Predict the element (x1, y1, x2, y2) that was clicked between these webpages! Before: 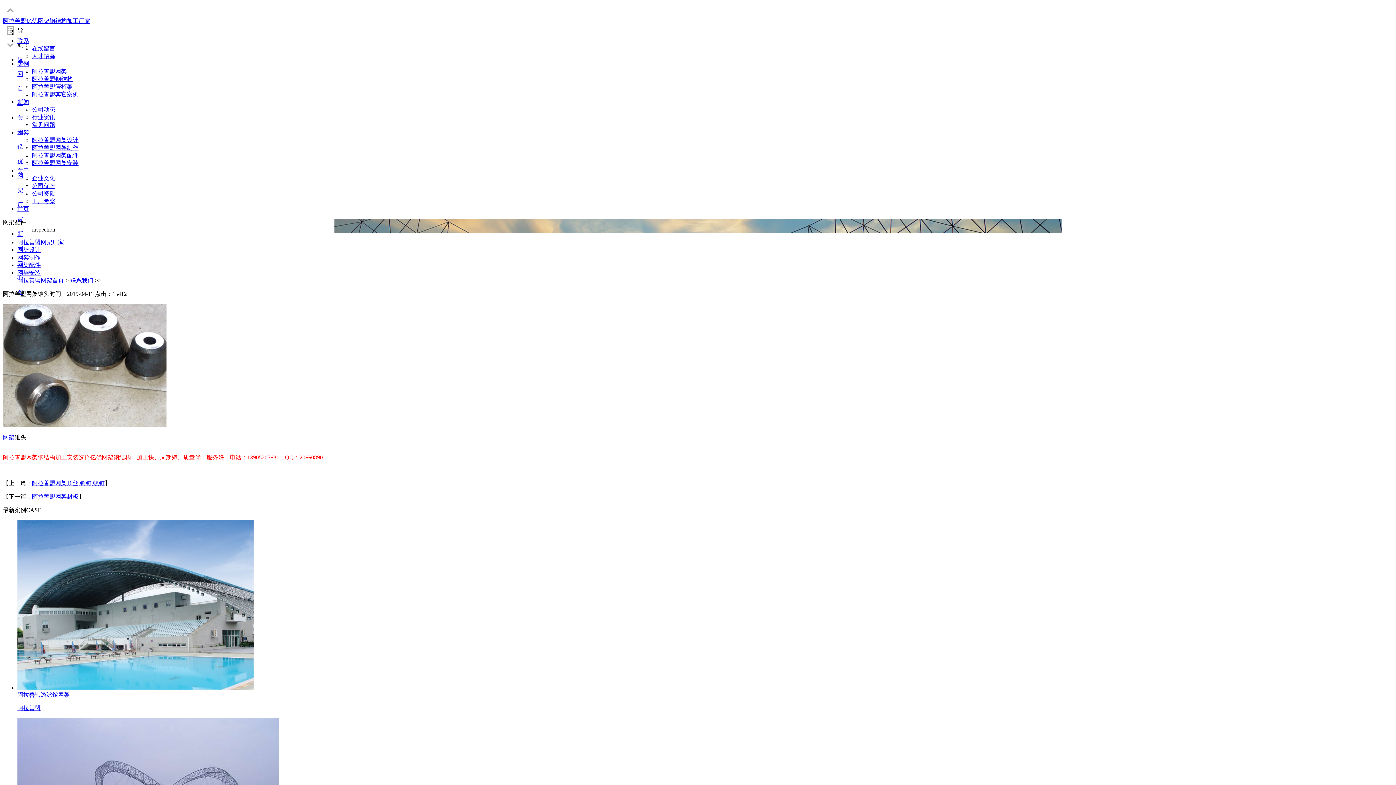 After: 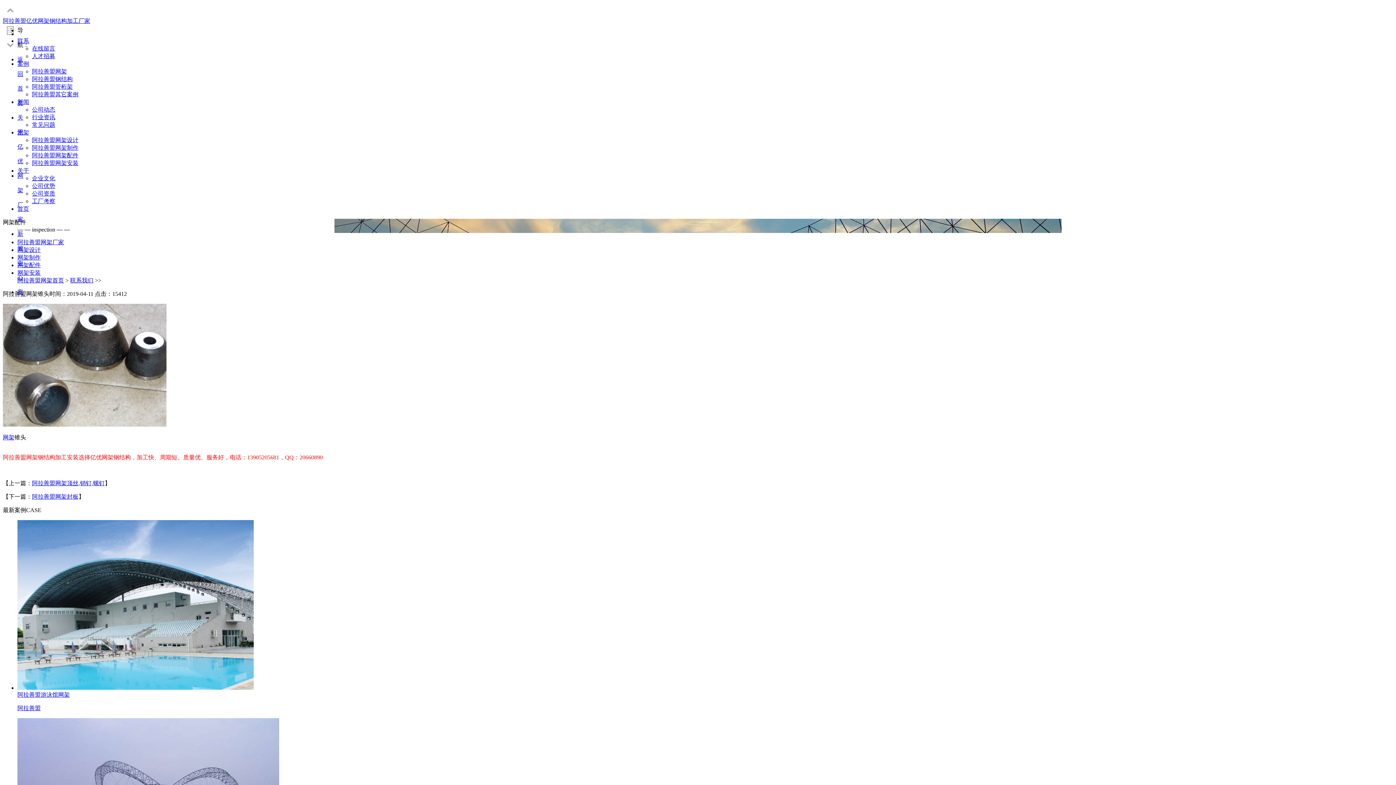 Action: label: 网架 bbox: (2, 434, 14, 440)